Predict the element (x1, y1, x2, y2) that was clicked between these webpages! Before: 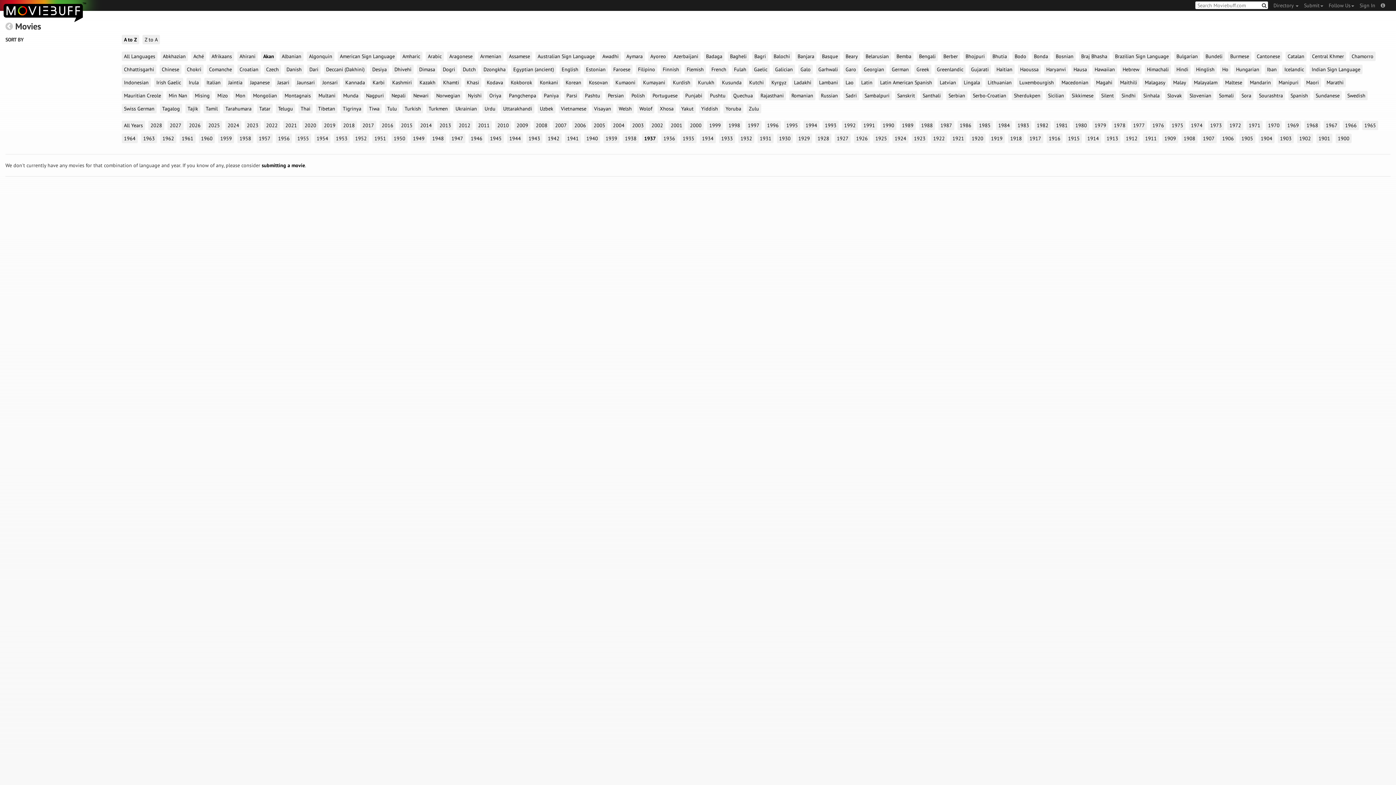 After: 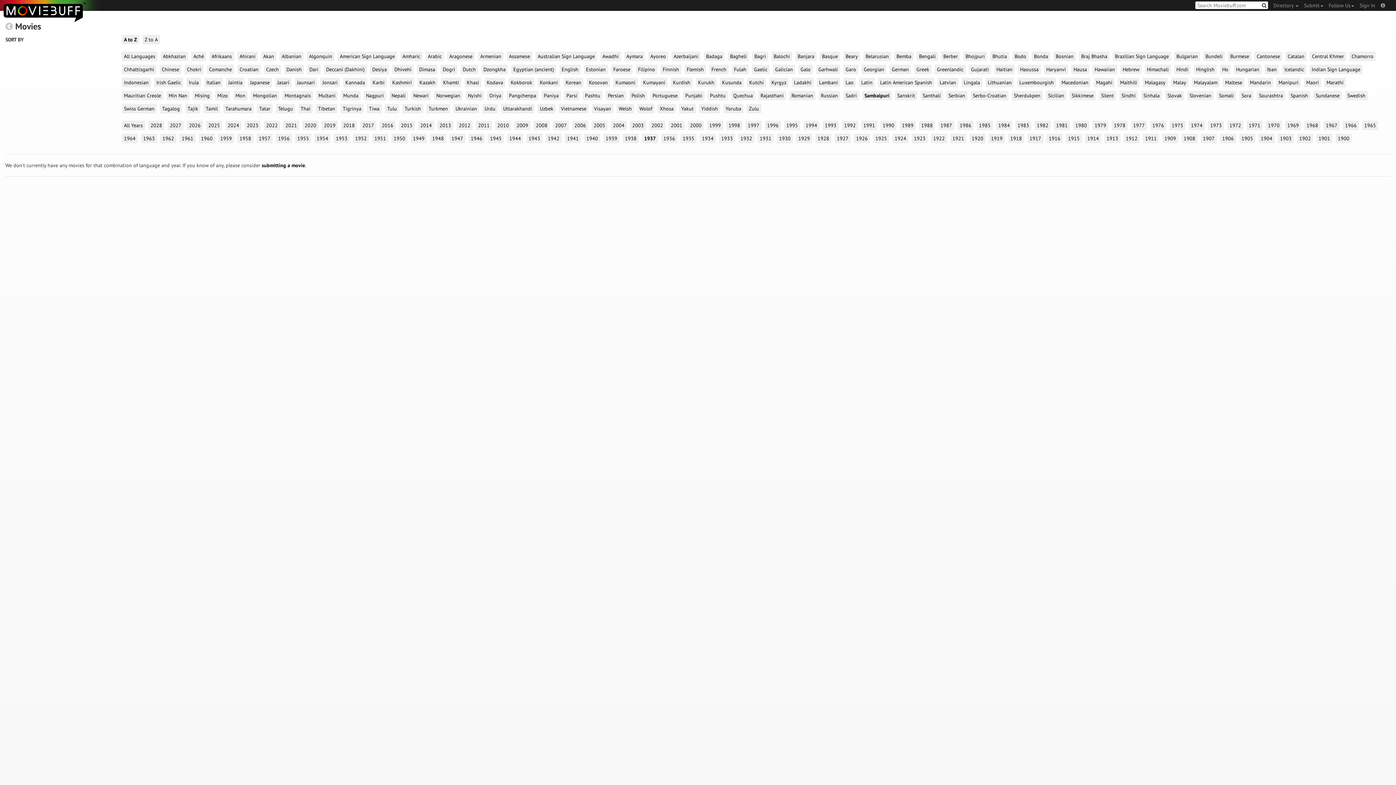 Action: bbox: (862, 90, 891, 100) label: Sambalpuri